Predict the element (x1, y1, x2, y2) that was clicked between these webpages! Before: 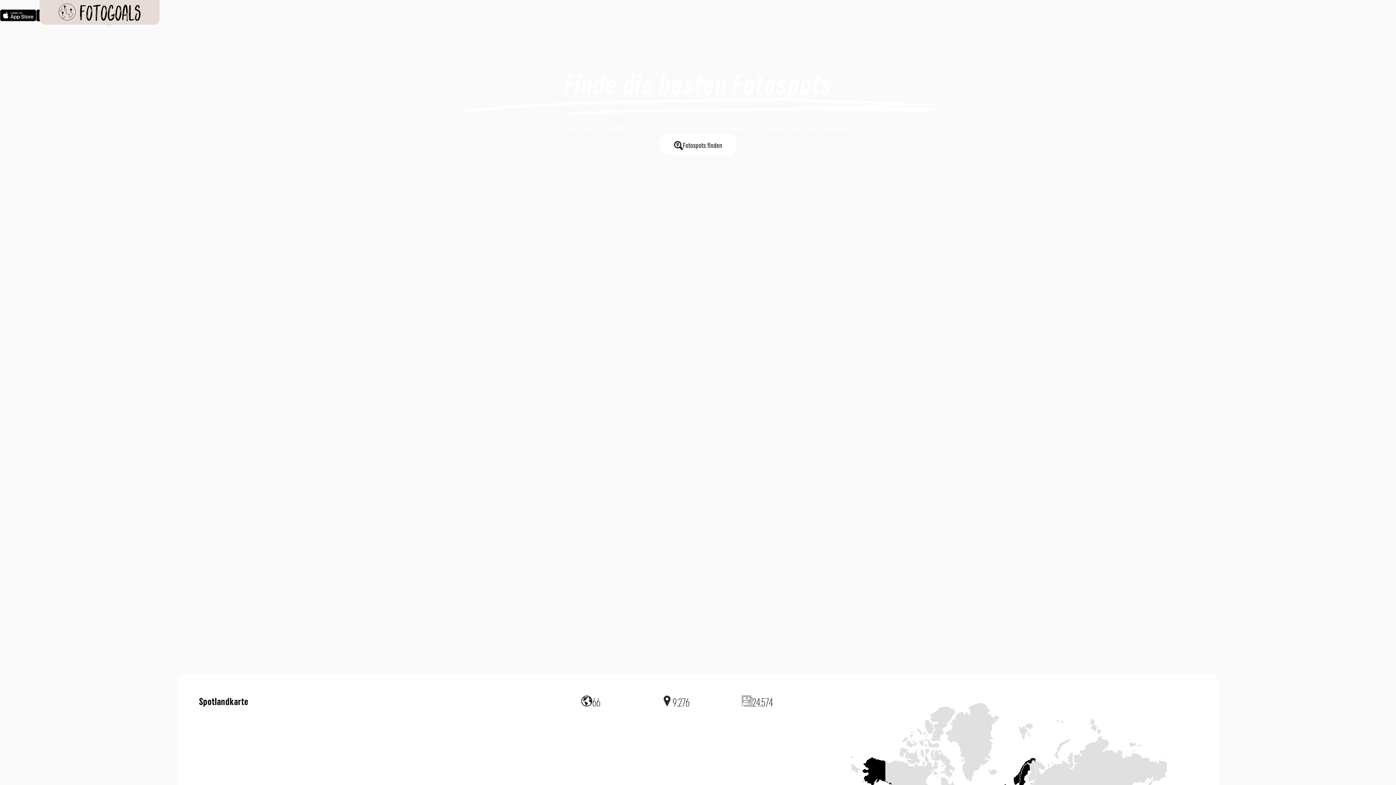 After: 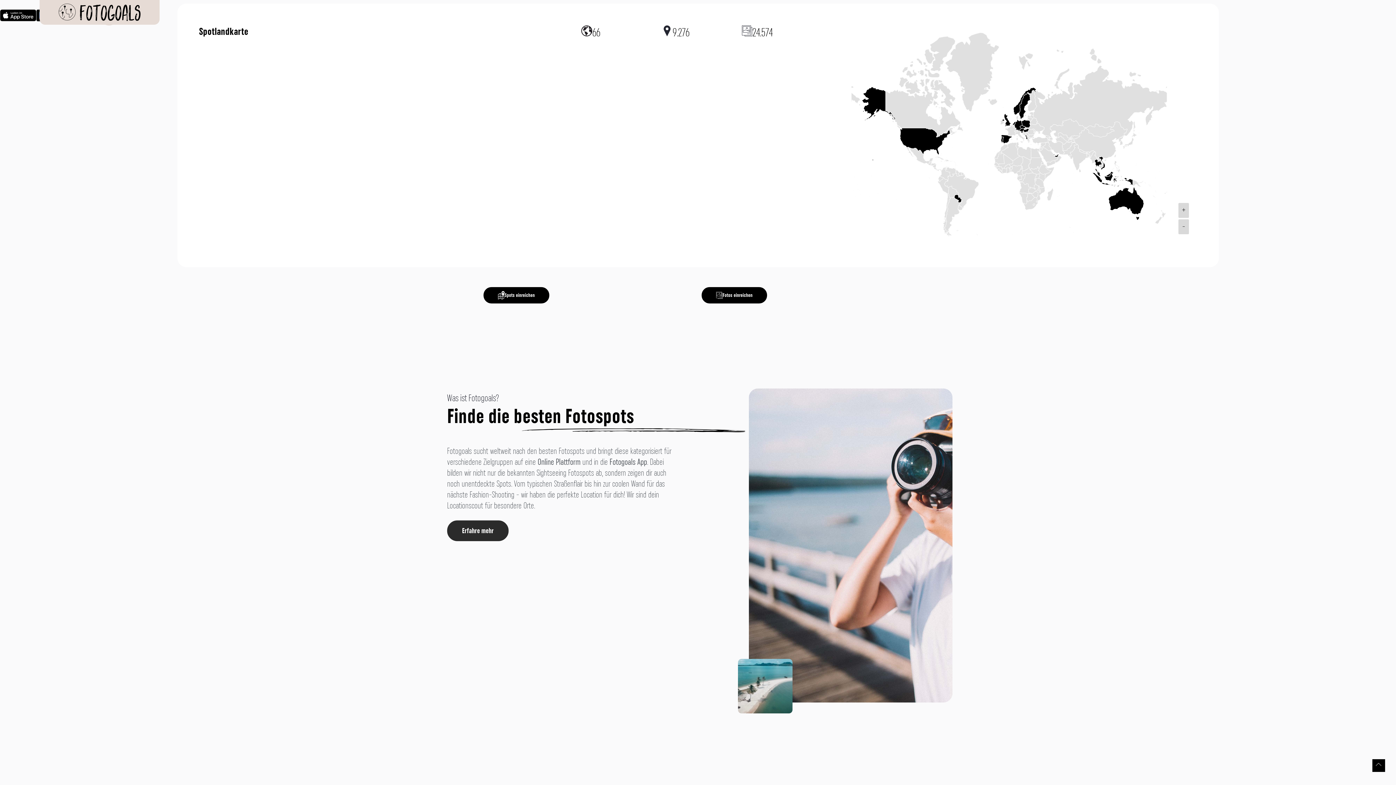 Action: label: Fotospots finden bbox: (659, 133, 736, 155)